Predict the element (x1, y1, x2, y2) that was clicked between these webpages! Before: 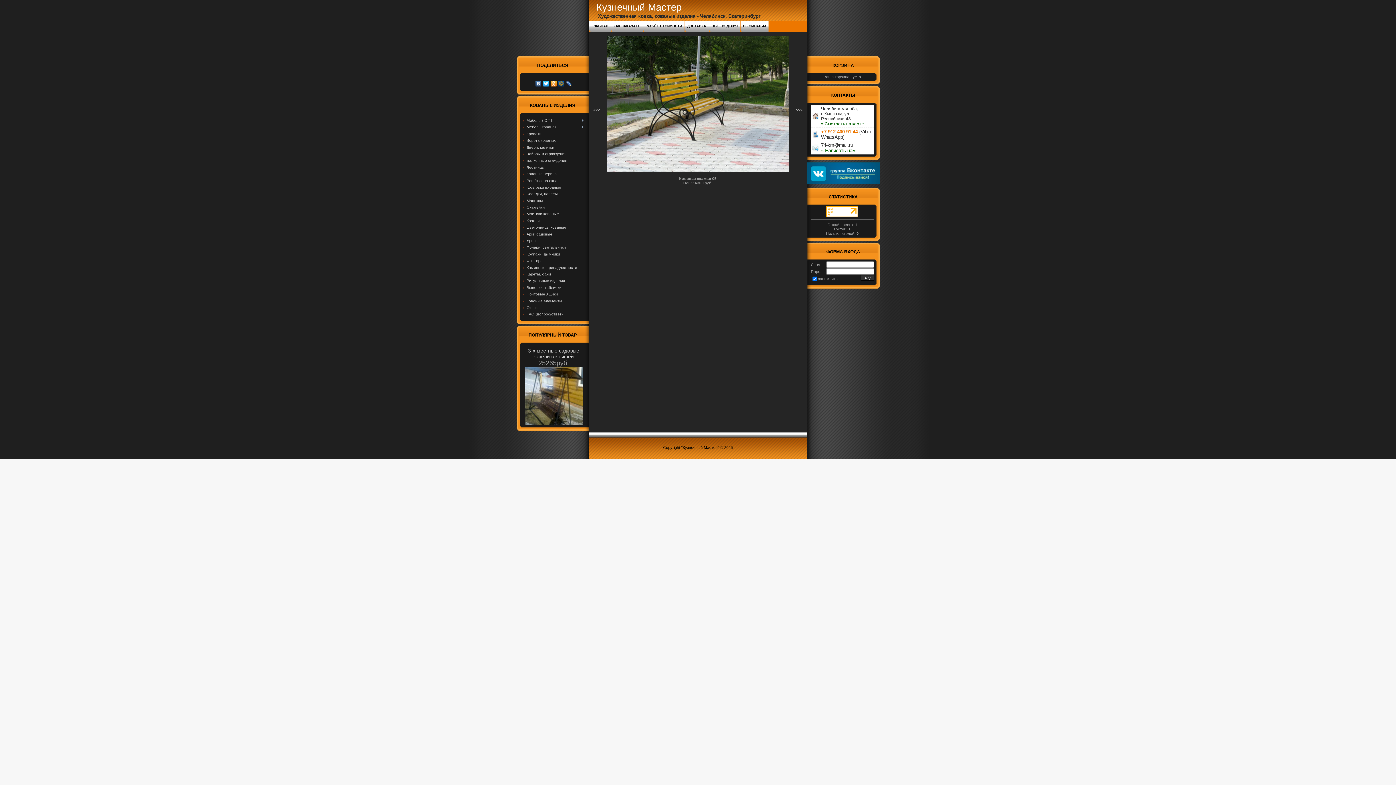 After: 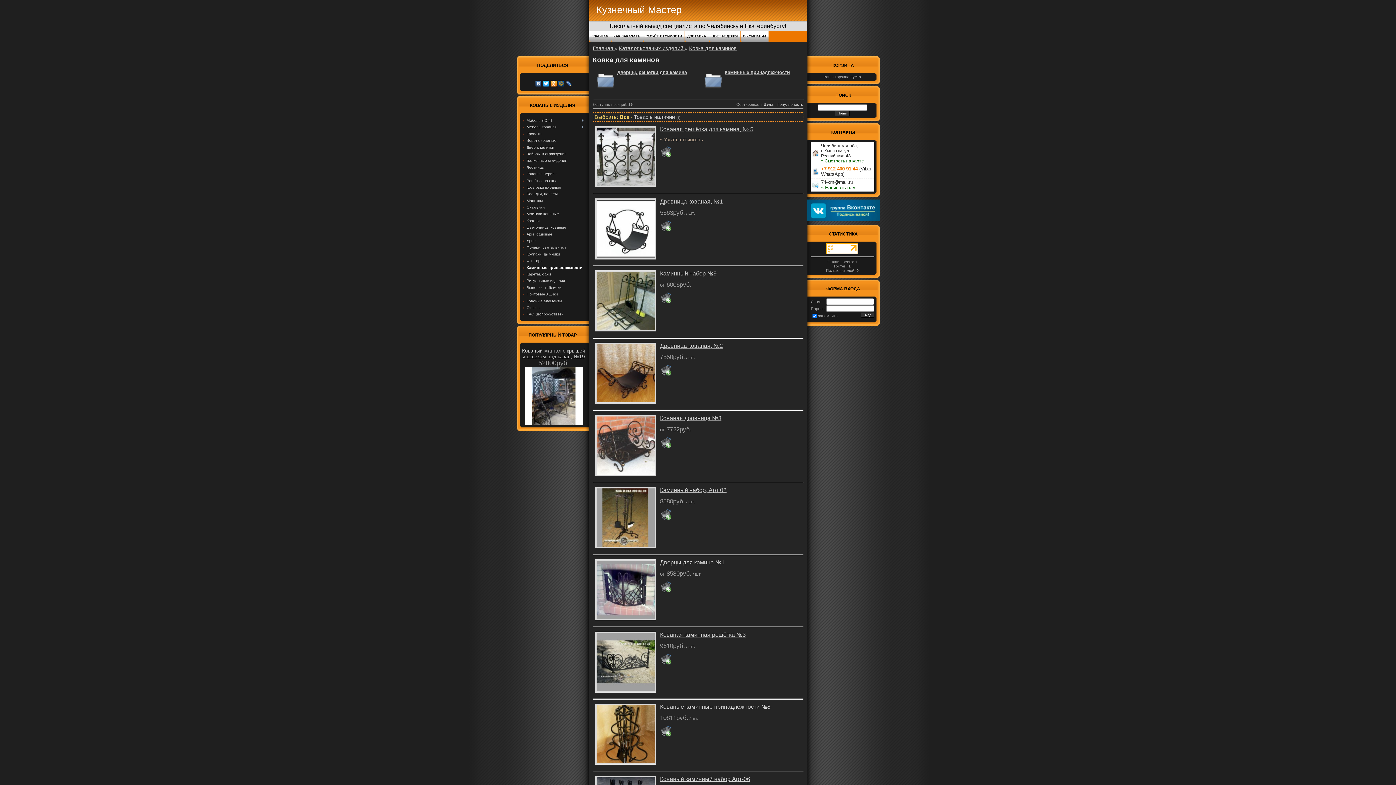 Action: bbox: (526, 265, 577, 269) label: Каминные принадлежности